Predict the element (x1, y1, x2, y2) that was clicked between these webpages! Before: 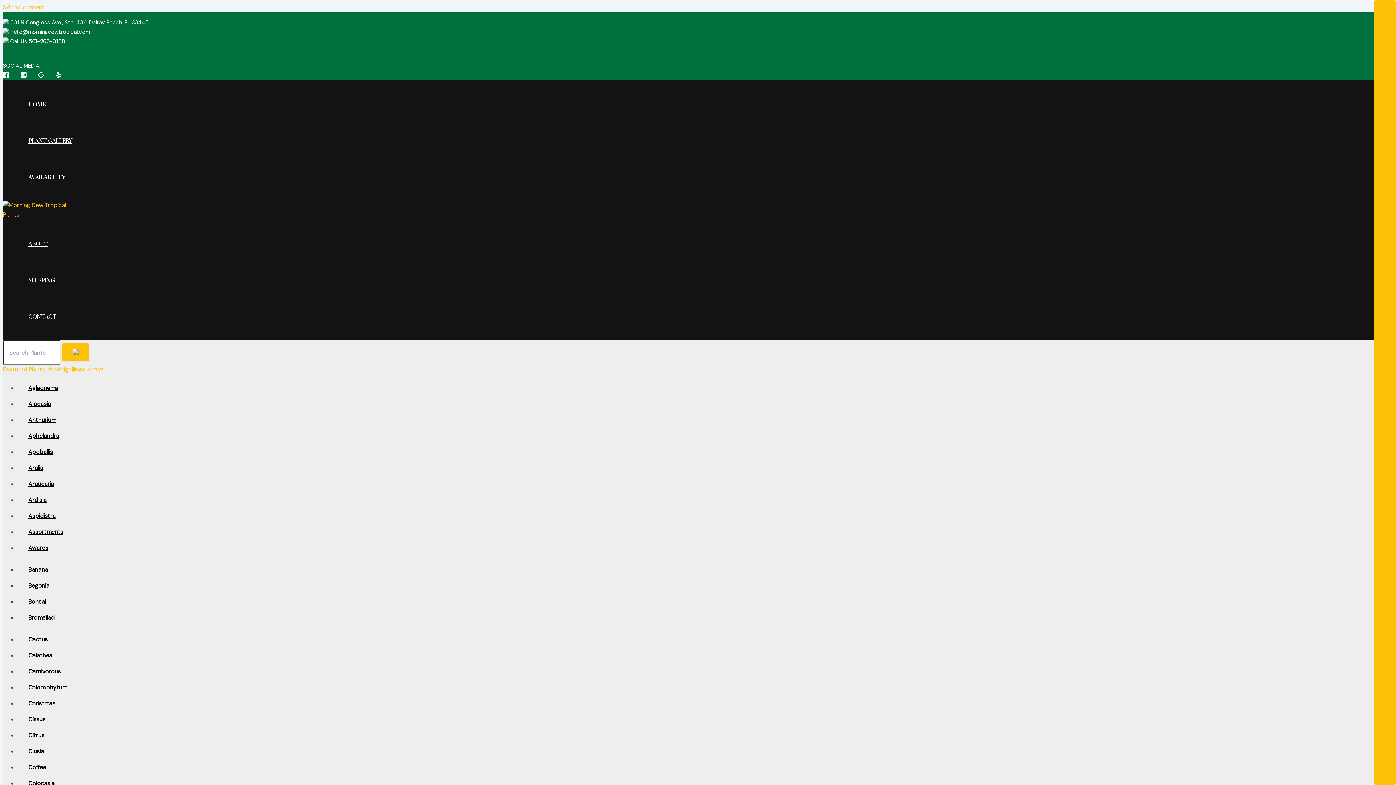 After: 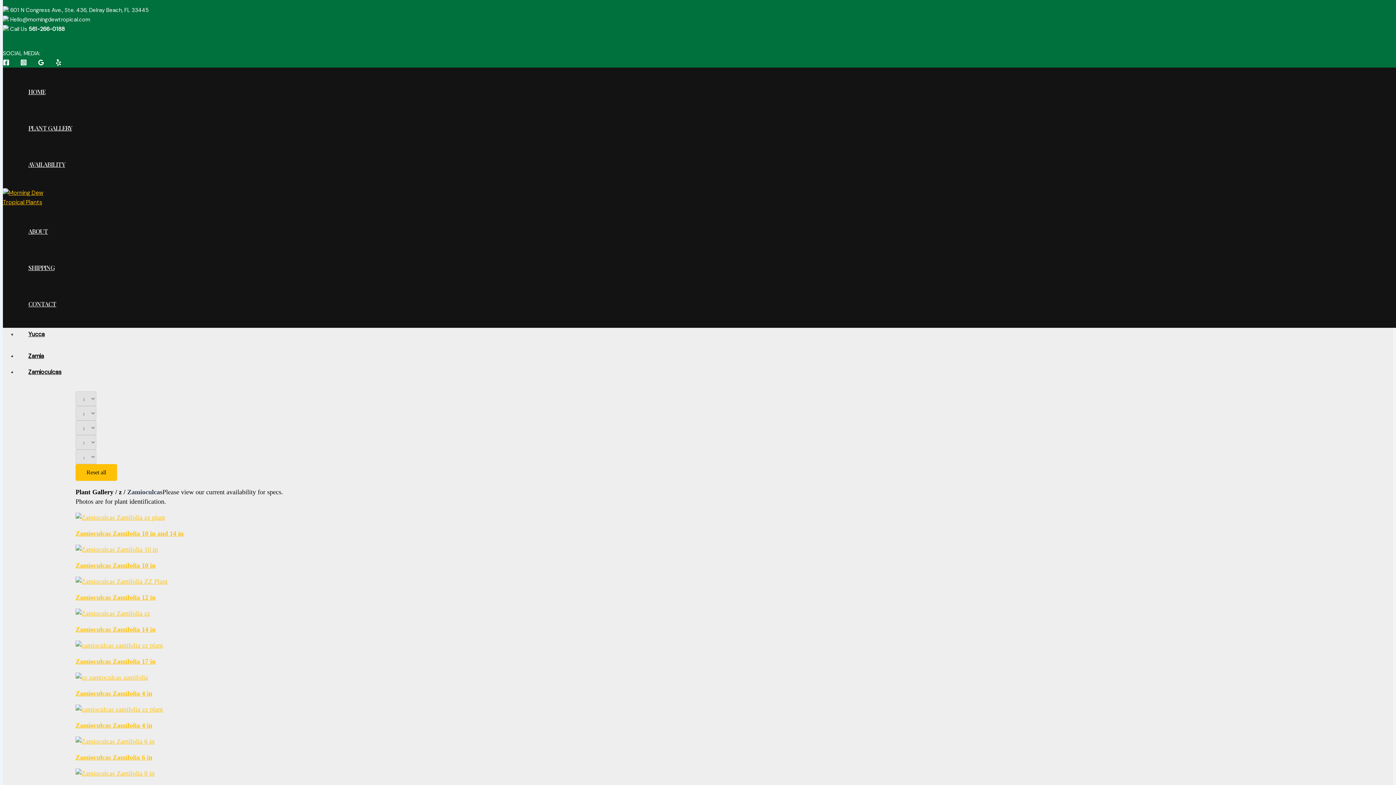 Action: bbox: (73, 365, 74, 373) label: l